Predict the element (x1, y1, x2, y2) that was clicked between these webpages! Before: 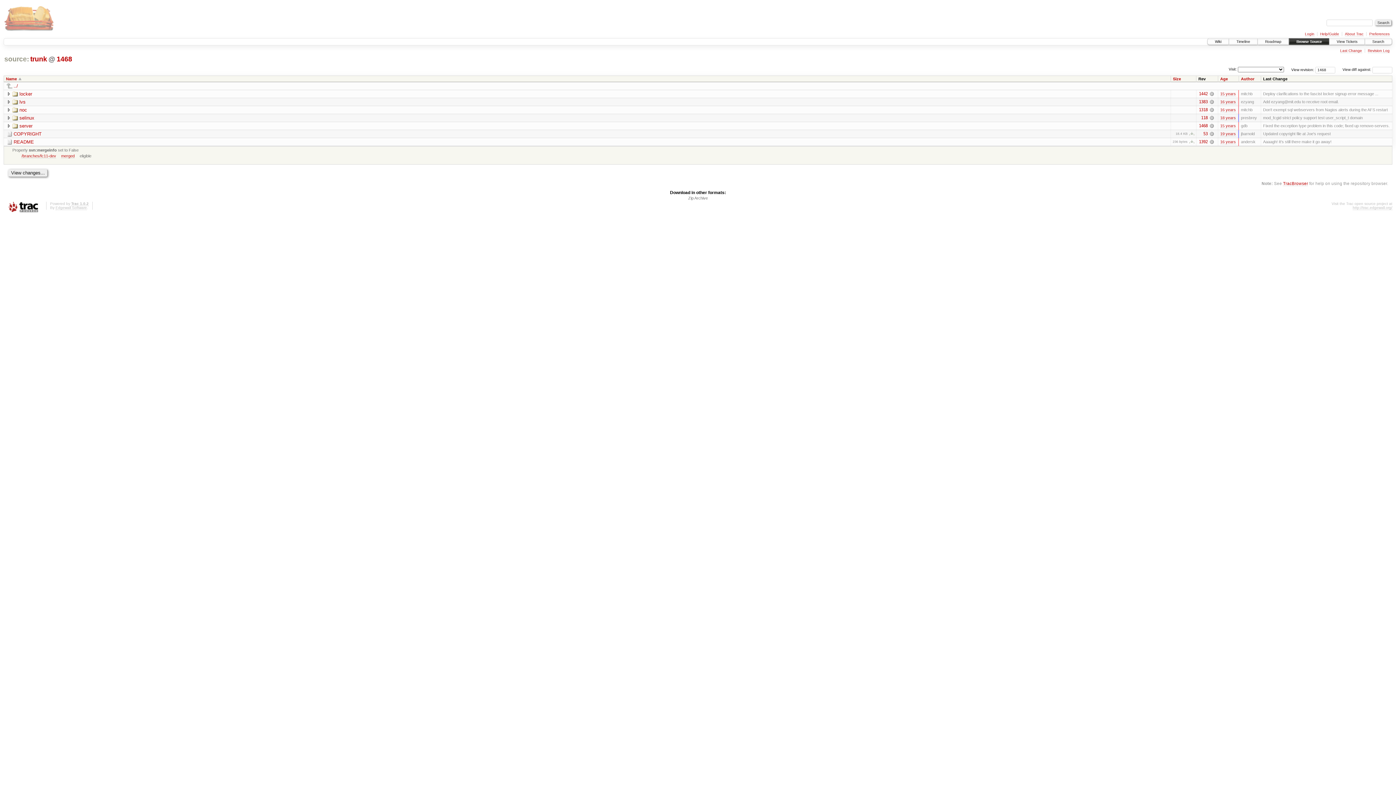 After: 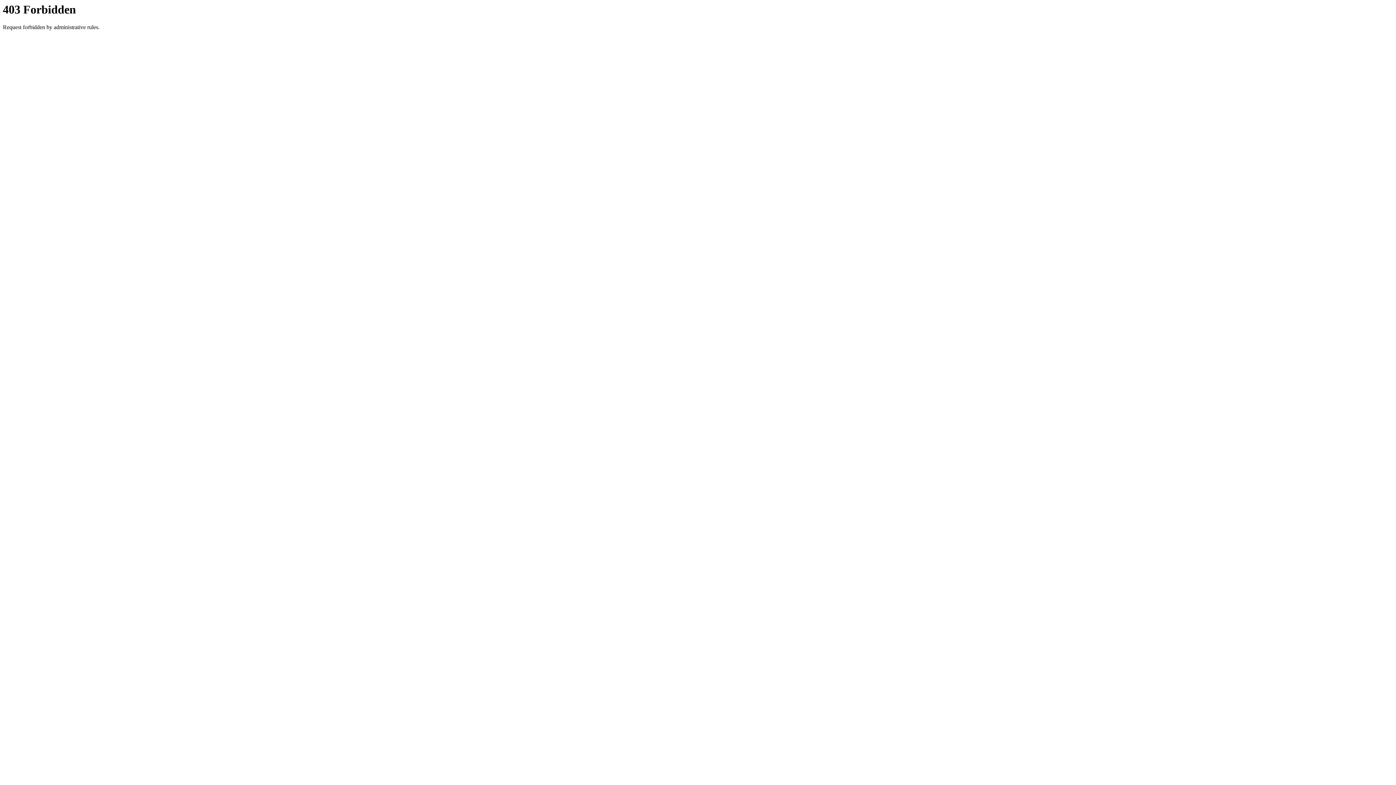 Action: bbox: (3, 13, 54, 18)